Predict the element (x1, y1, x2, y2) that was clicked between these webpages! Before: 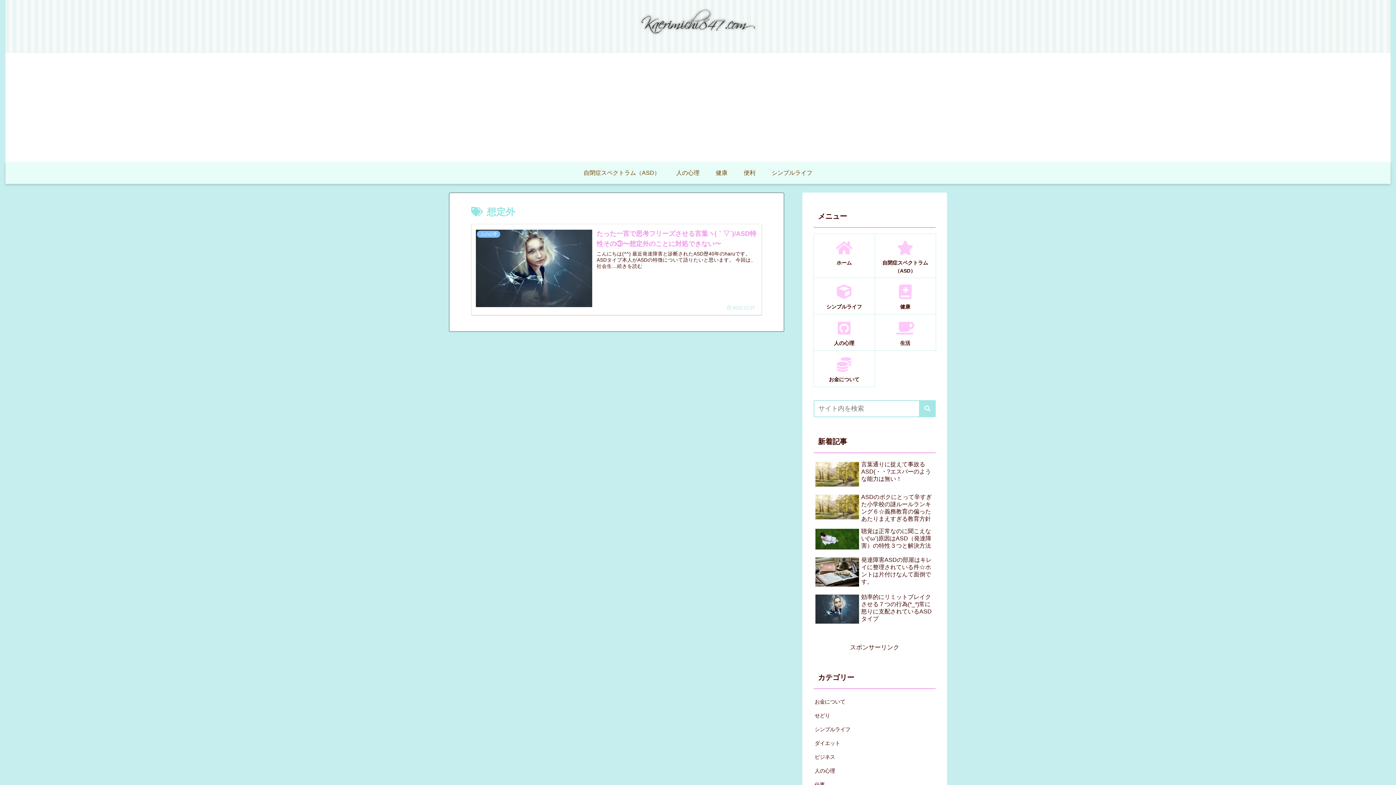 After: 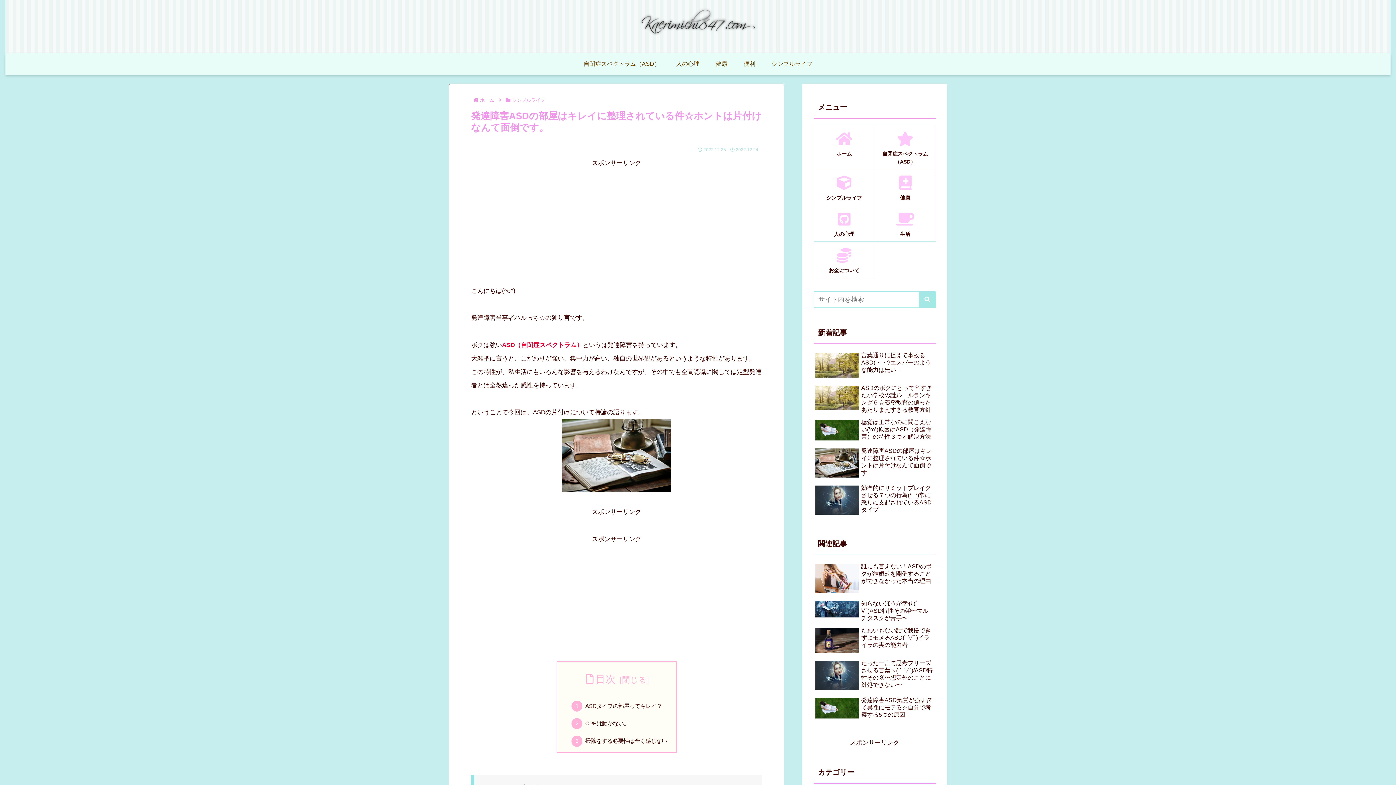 Action: bbox: (813, 554, 936, 590) label: 発達障害ASDの部屋はキレイに整理されている件☆ホントは片付けなんて面倒です。